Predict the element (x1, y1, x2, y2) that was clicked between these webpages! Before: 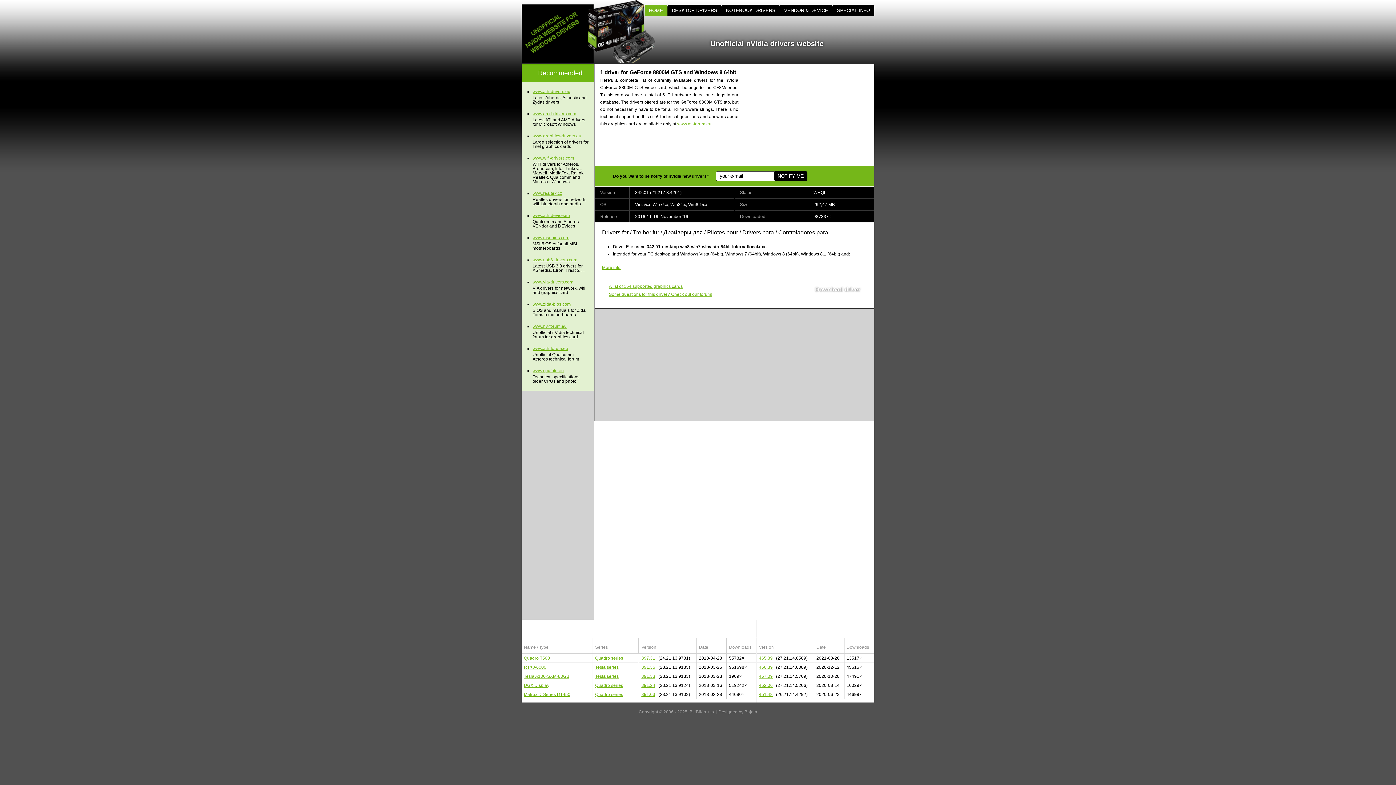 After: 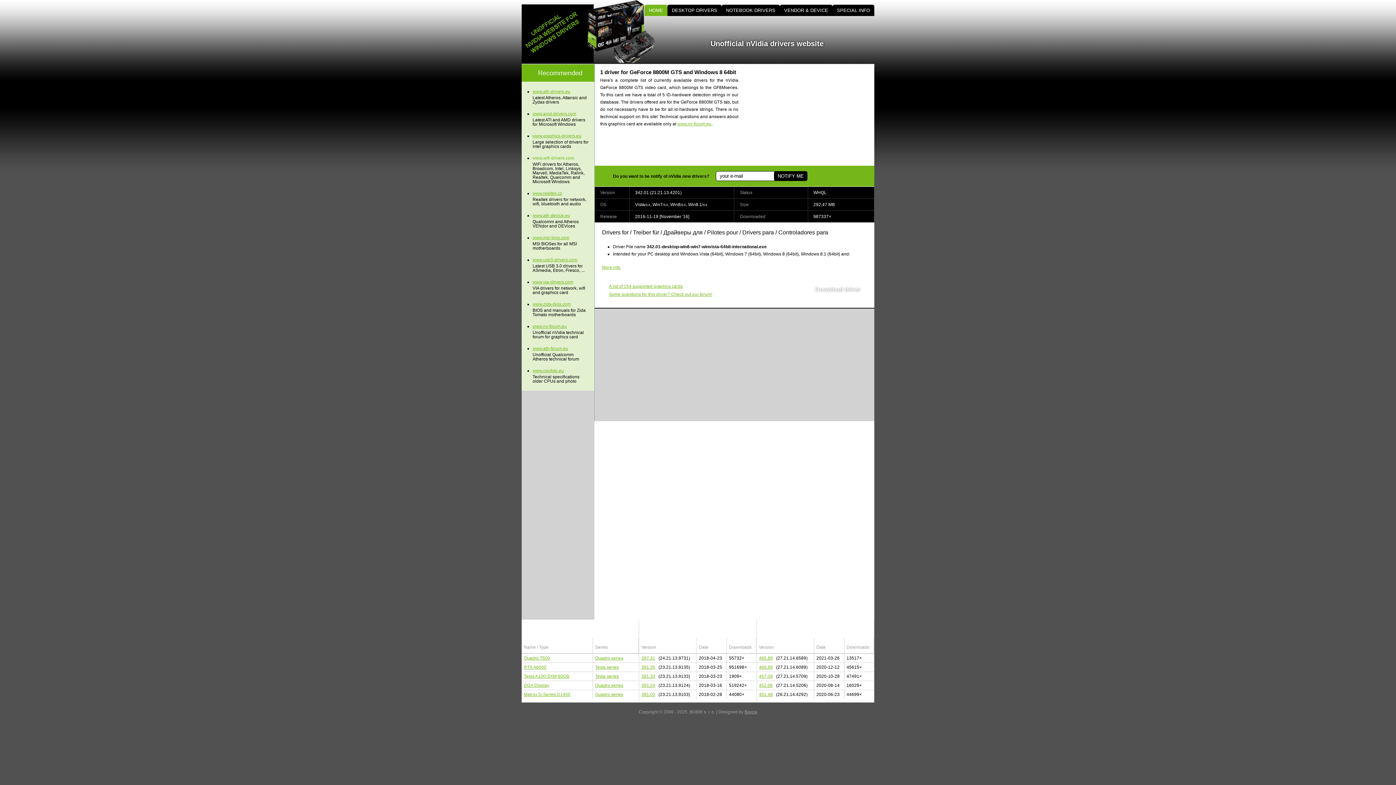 Action: bbox: (532, 156, 589, 160) label: www.wifi-drivers.com